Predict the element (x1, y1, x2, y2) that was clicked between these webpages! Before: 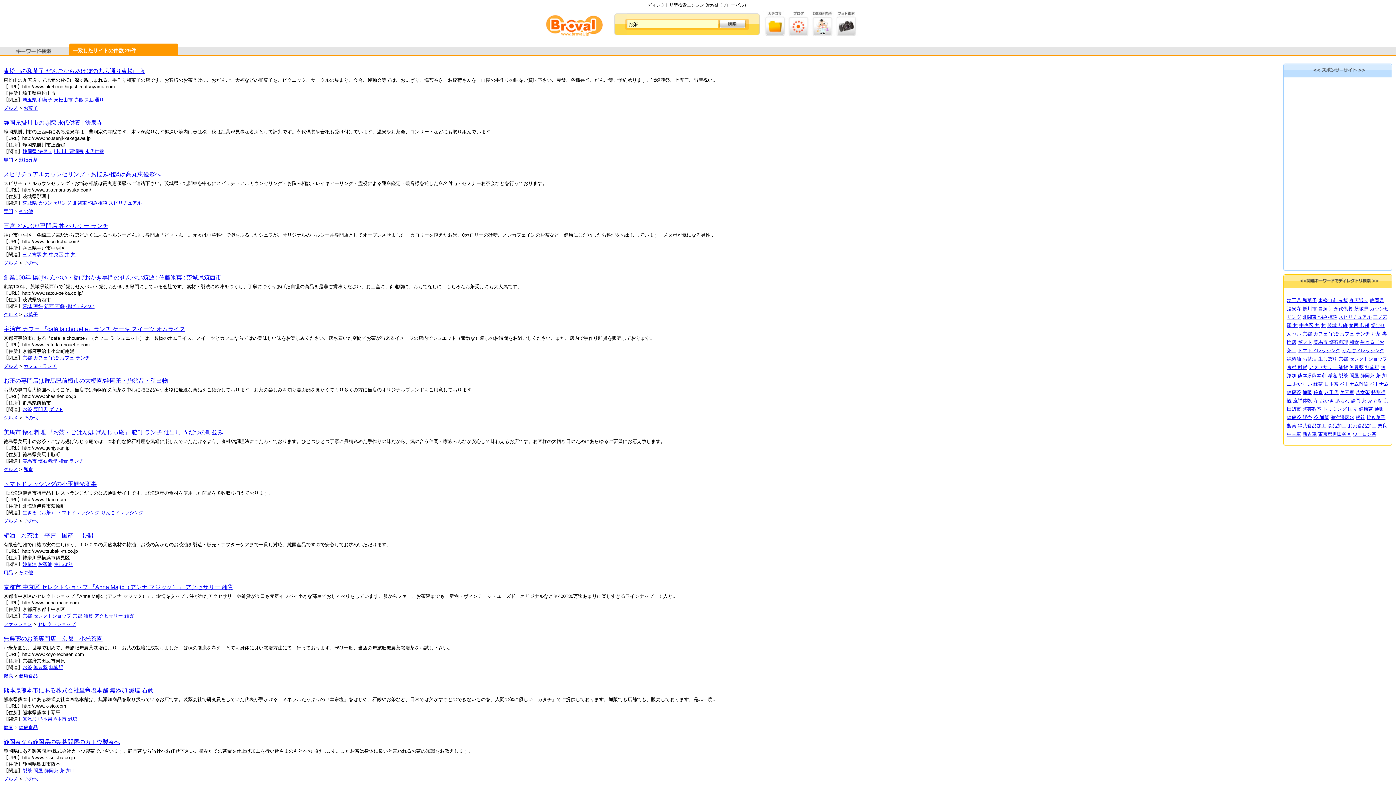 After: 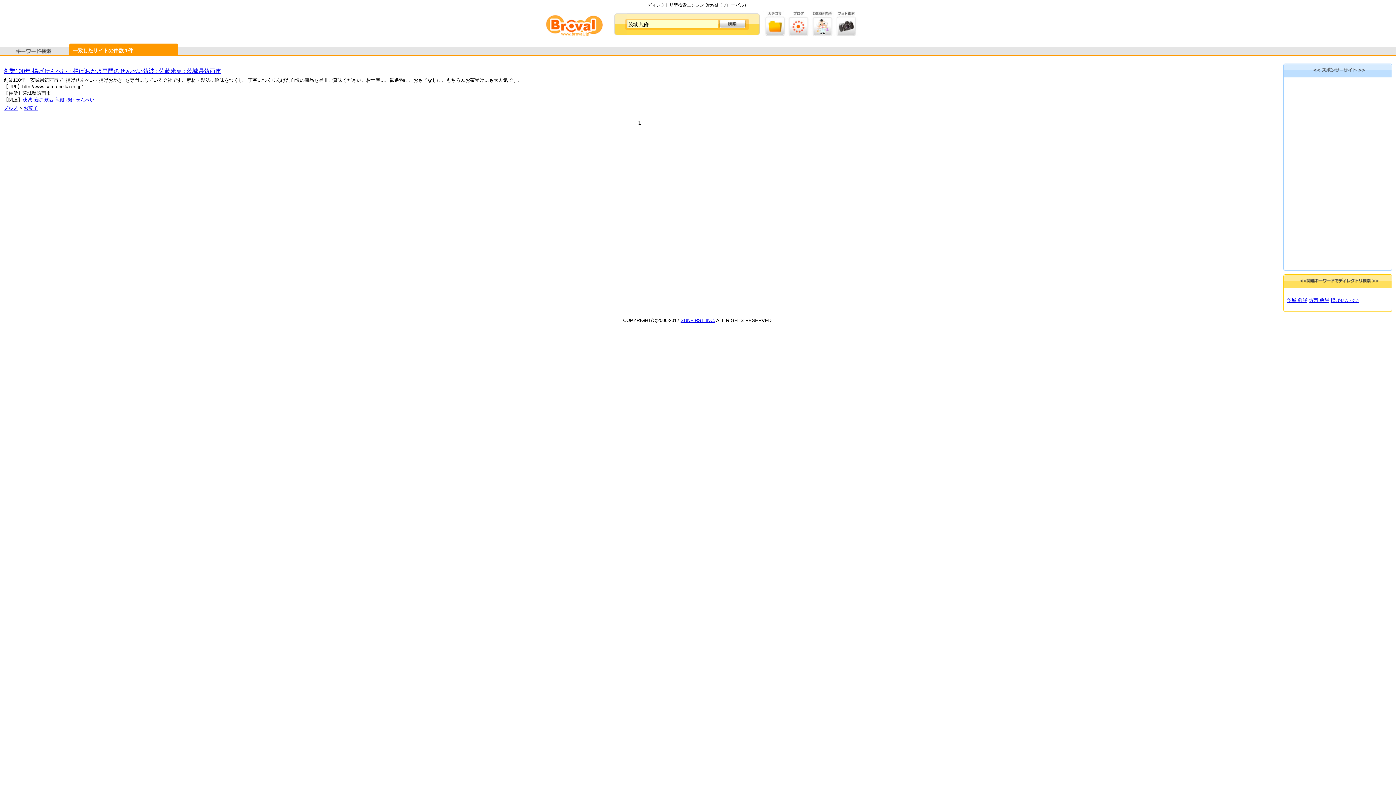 Action: label: 茨城 煎餅 bbox: (1327, 322, 1348, 328)